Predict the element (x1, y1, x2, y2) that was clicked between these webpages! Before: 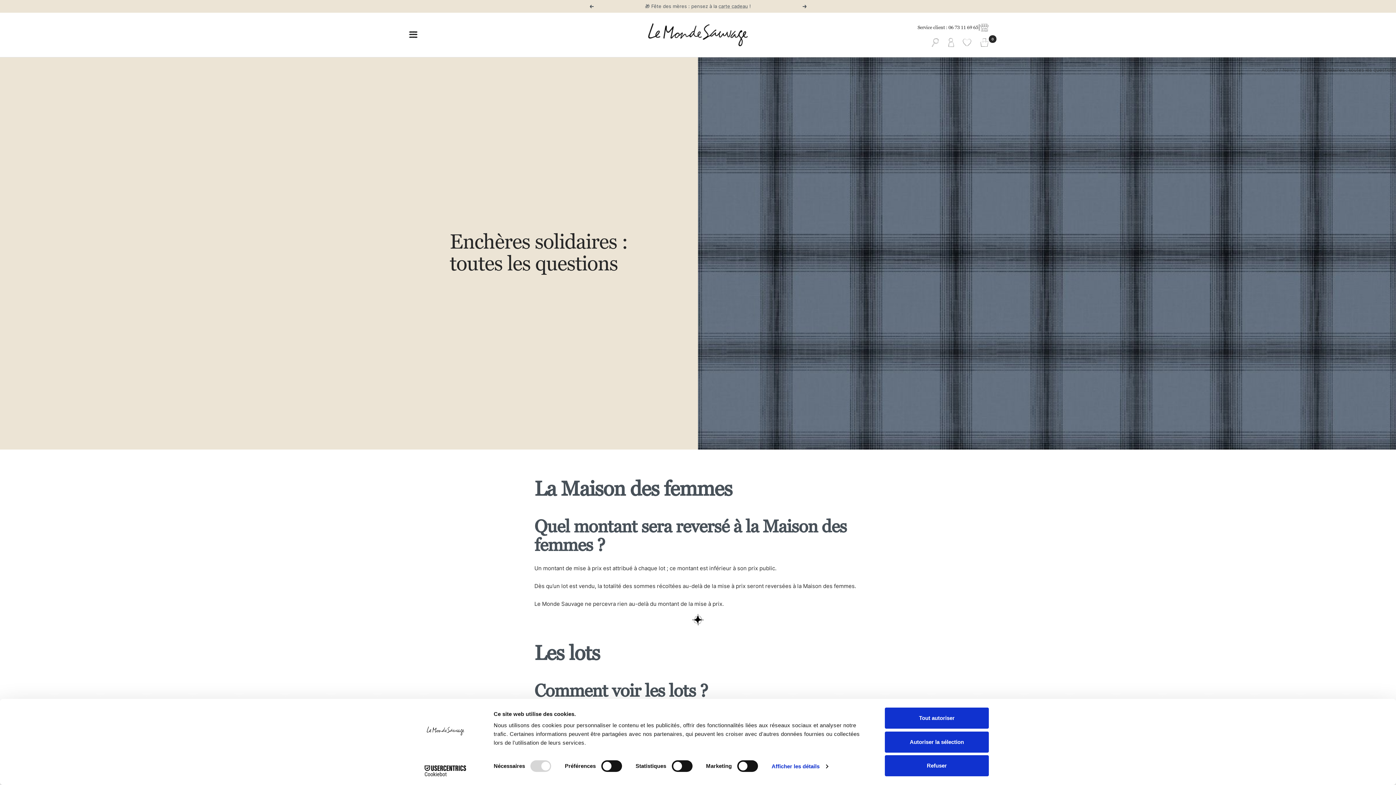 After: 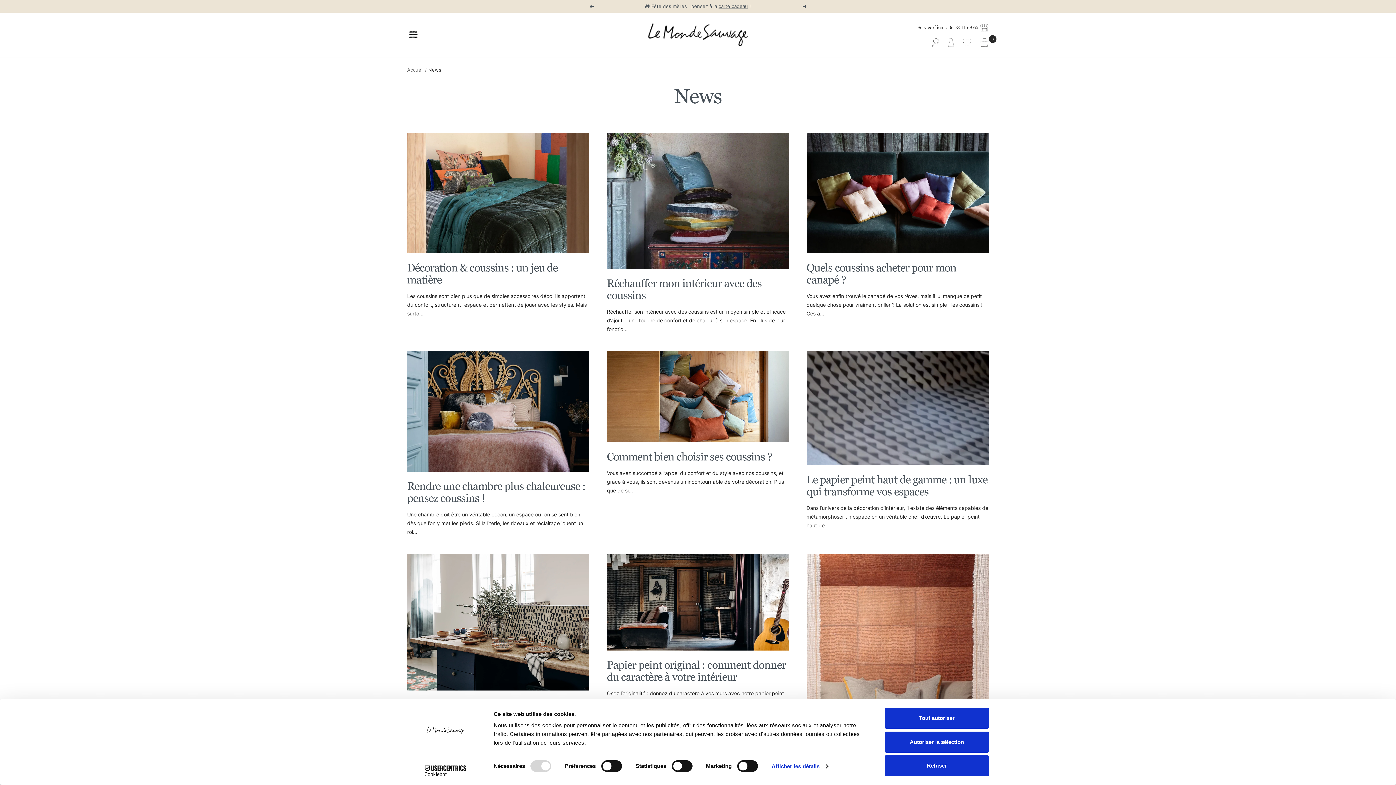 Action: bbox: (1282, 66, 1296, 72) label: News